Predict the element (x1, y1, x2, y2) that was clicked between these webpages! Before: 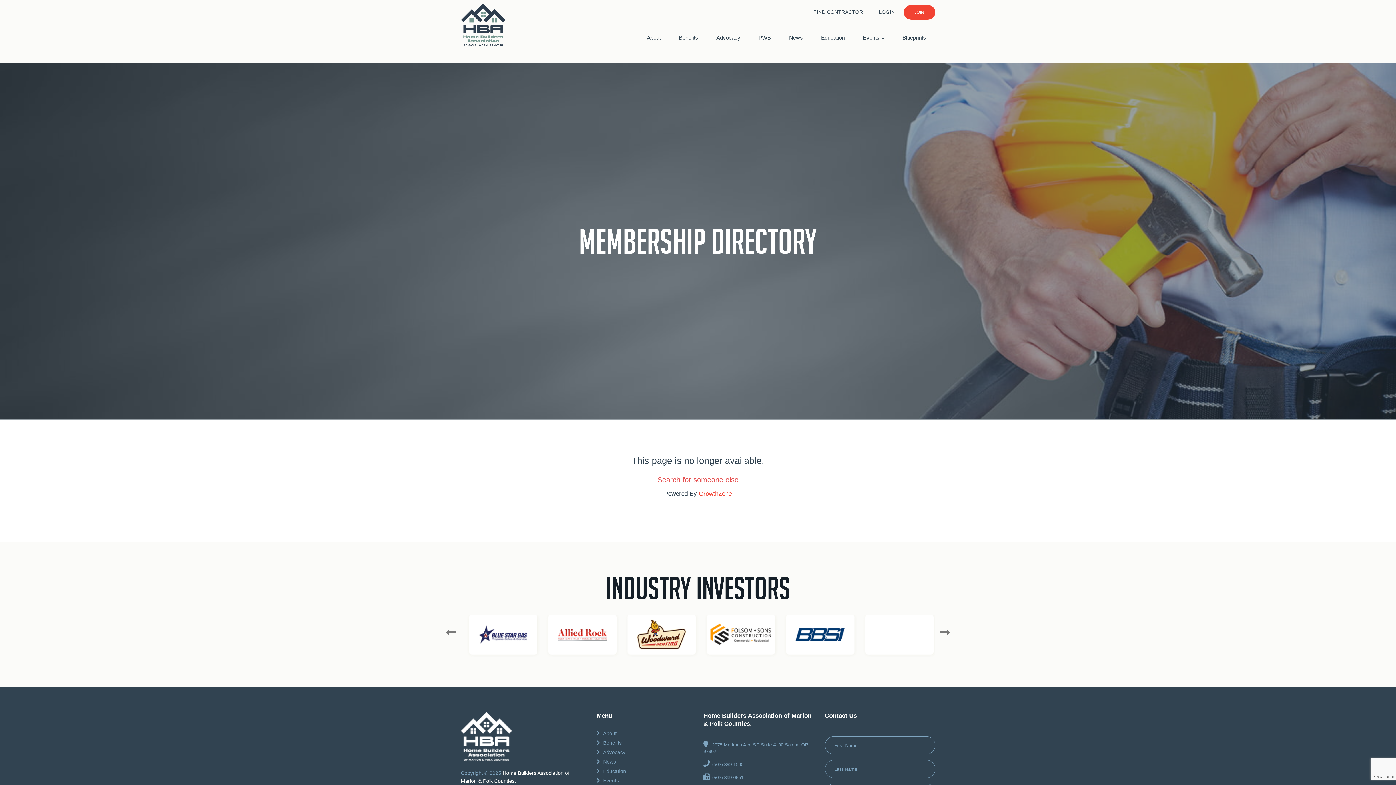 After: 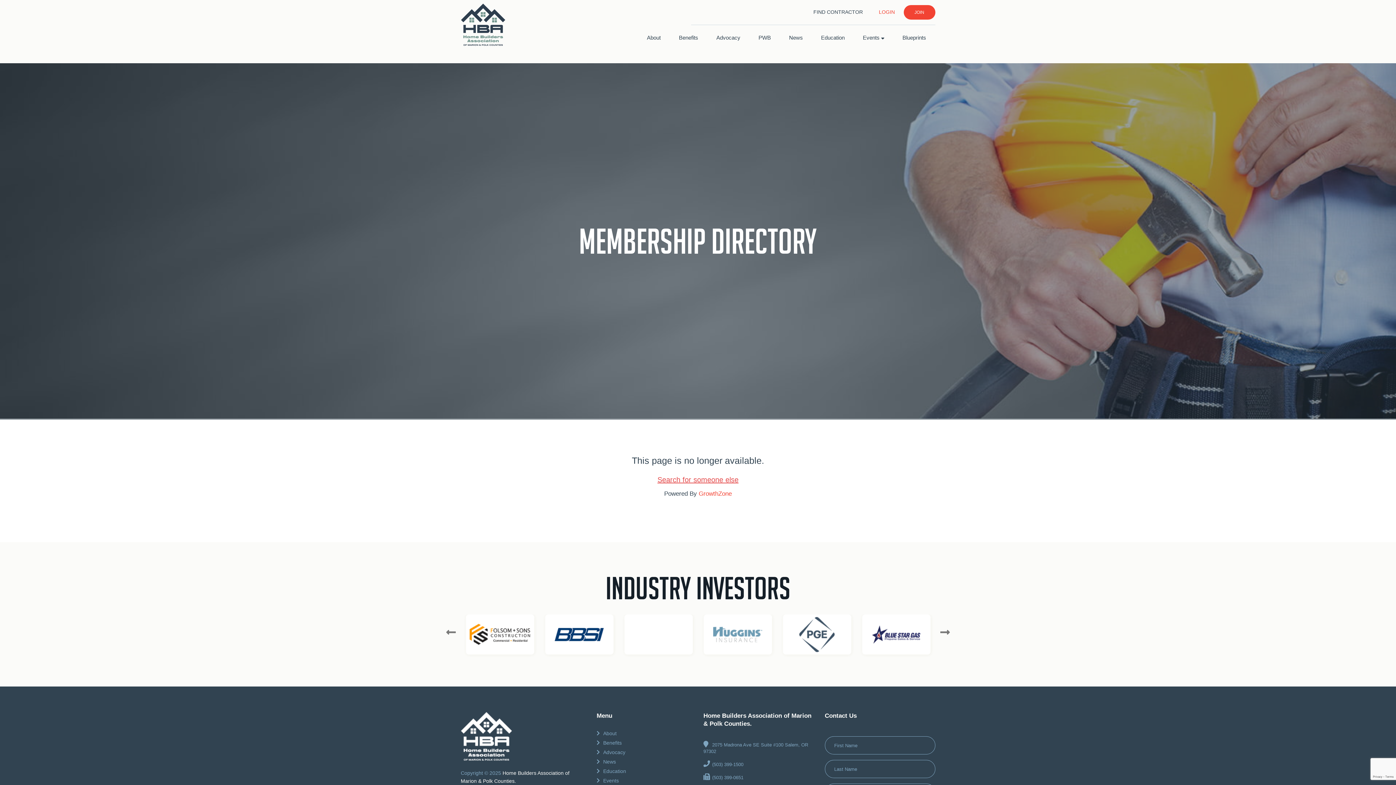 Action: label: LOGIN bbox: (871, 4, 902, 19)